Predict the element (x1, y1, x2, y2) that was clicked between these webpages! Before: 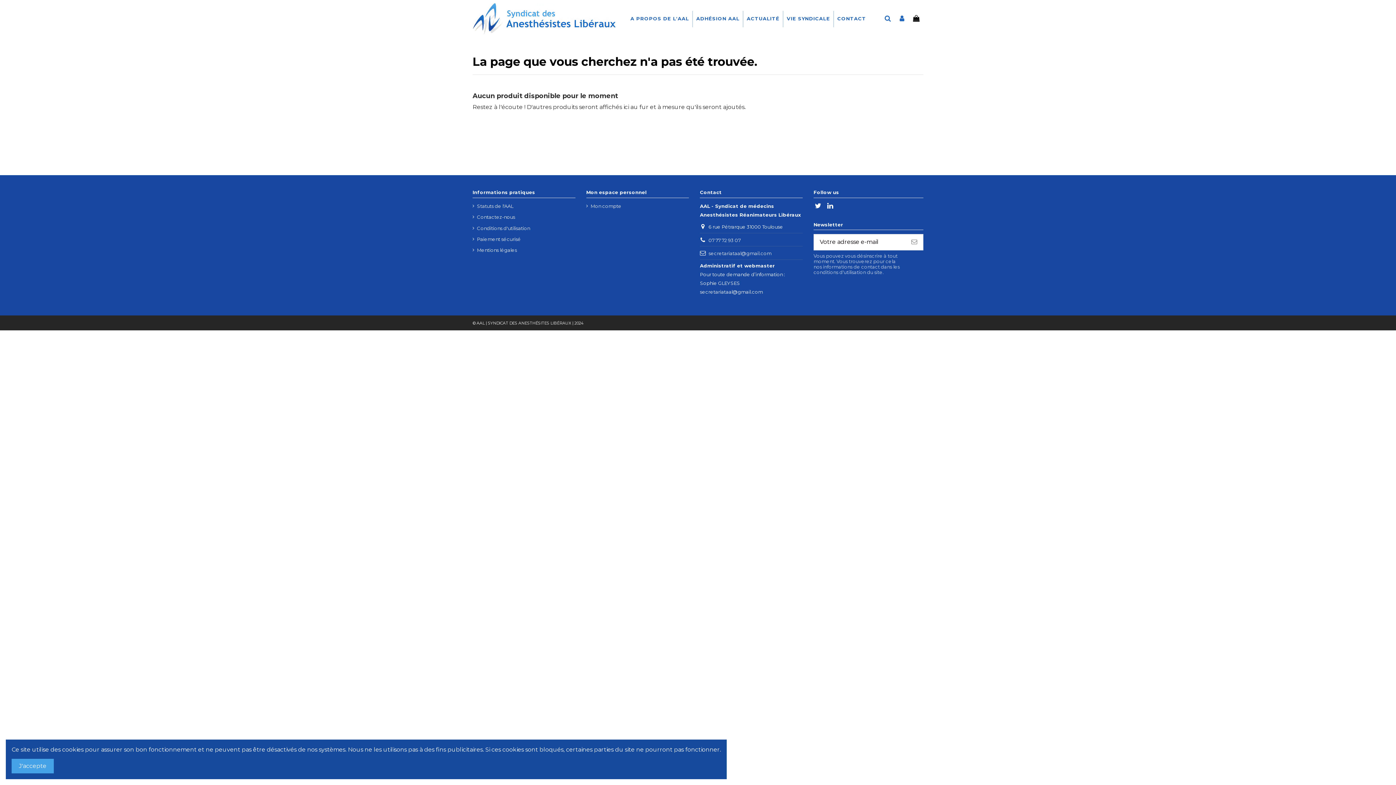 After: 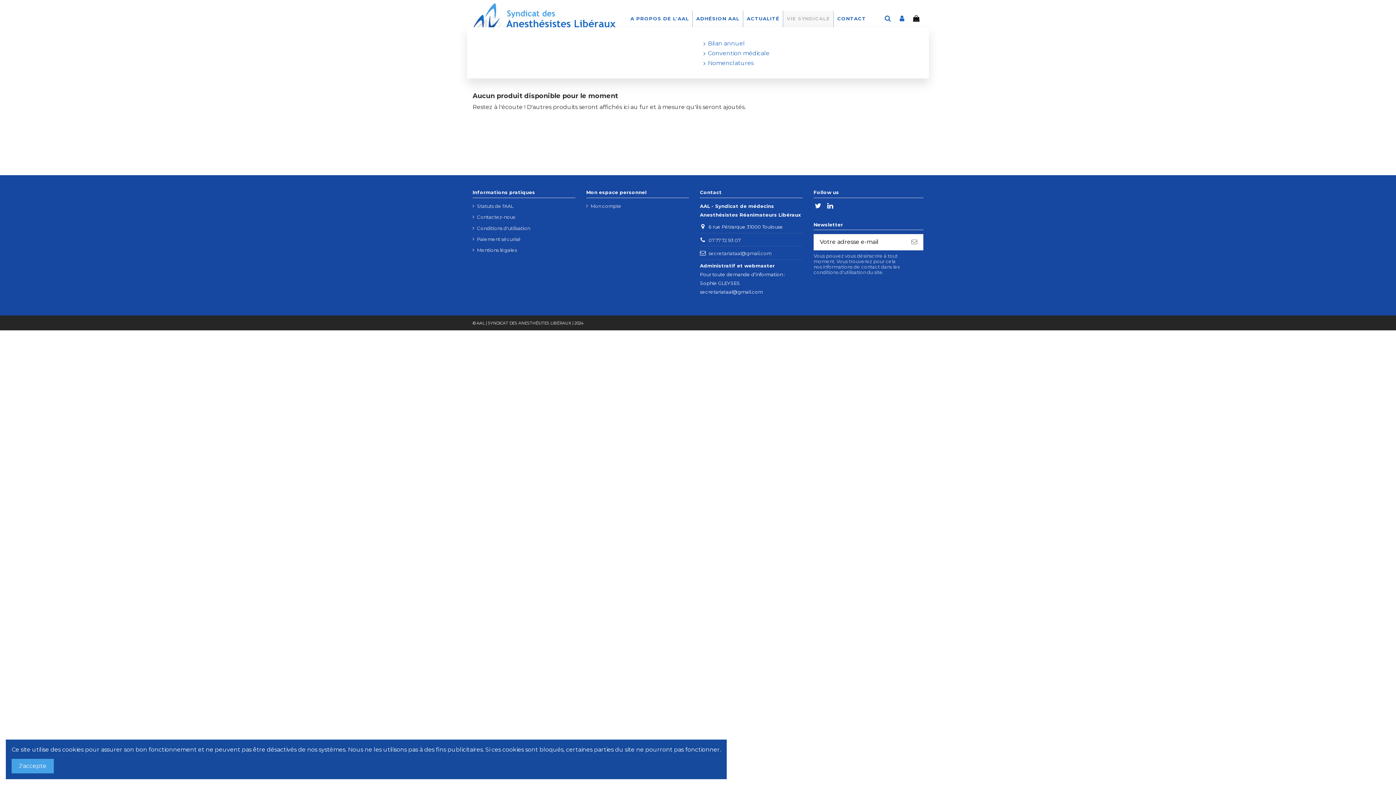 Action: bbox: (783, 10, 833, 27) label: VIE SYNDICALE